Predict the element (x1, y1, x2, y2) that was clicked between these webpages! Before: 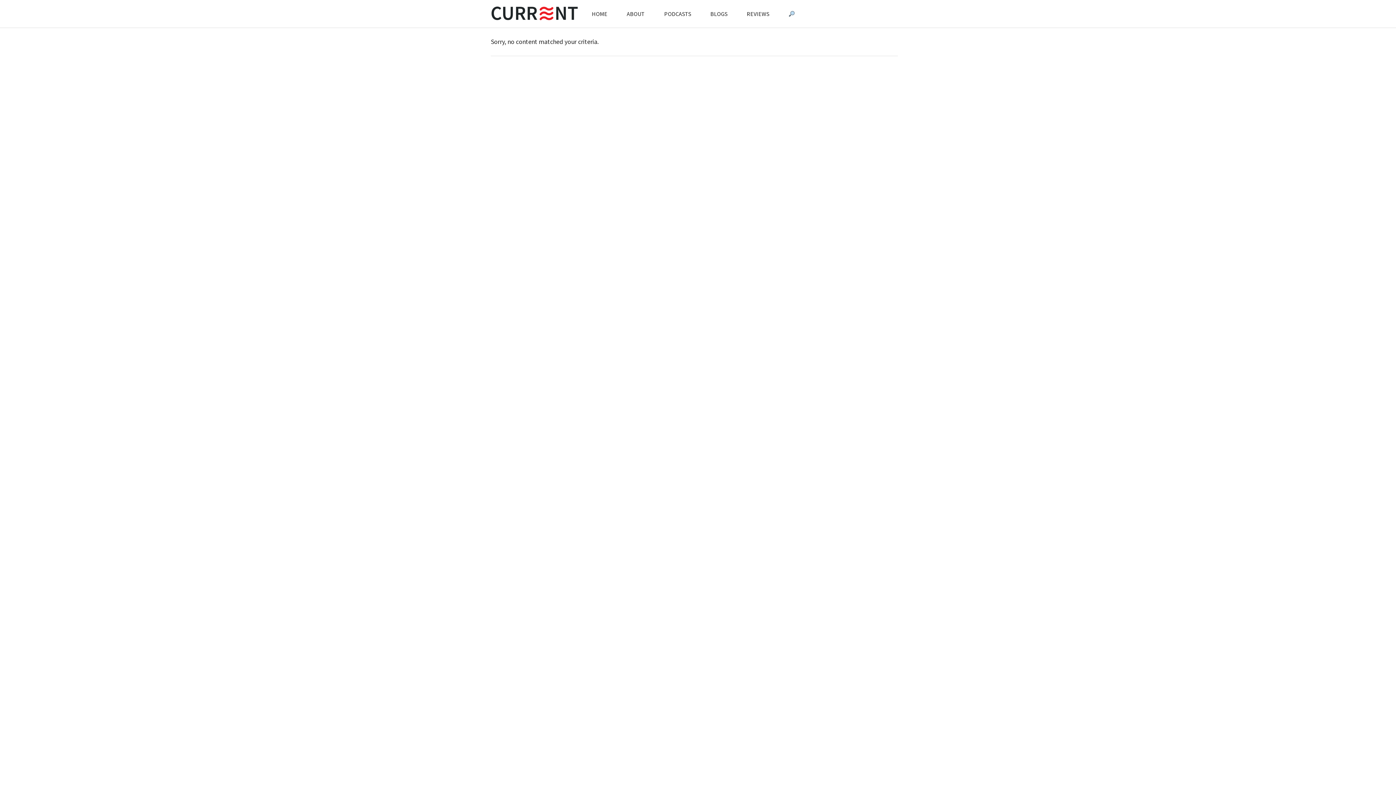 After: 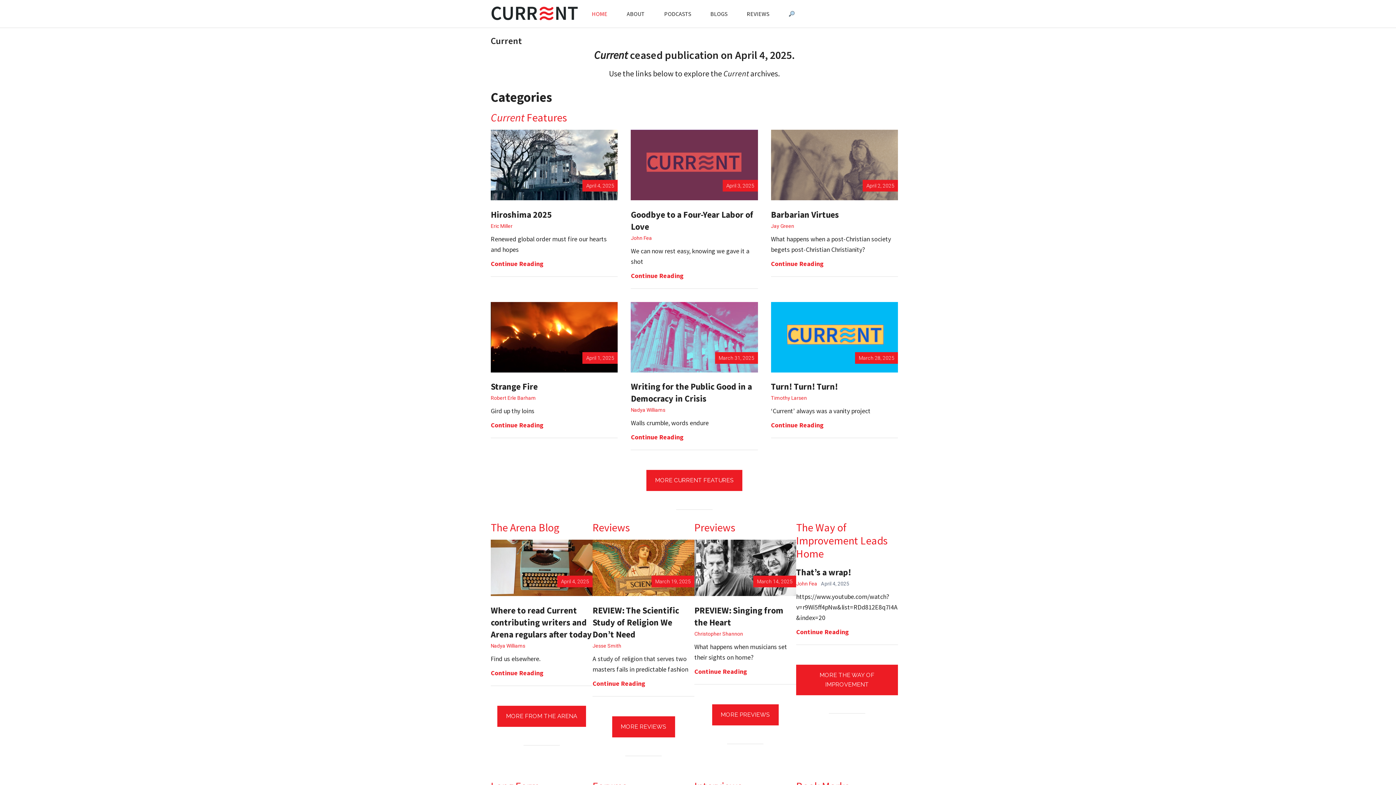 Action: label: HOME bbox: (582, 1, 616, 25)